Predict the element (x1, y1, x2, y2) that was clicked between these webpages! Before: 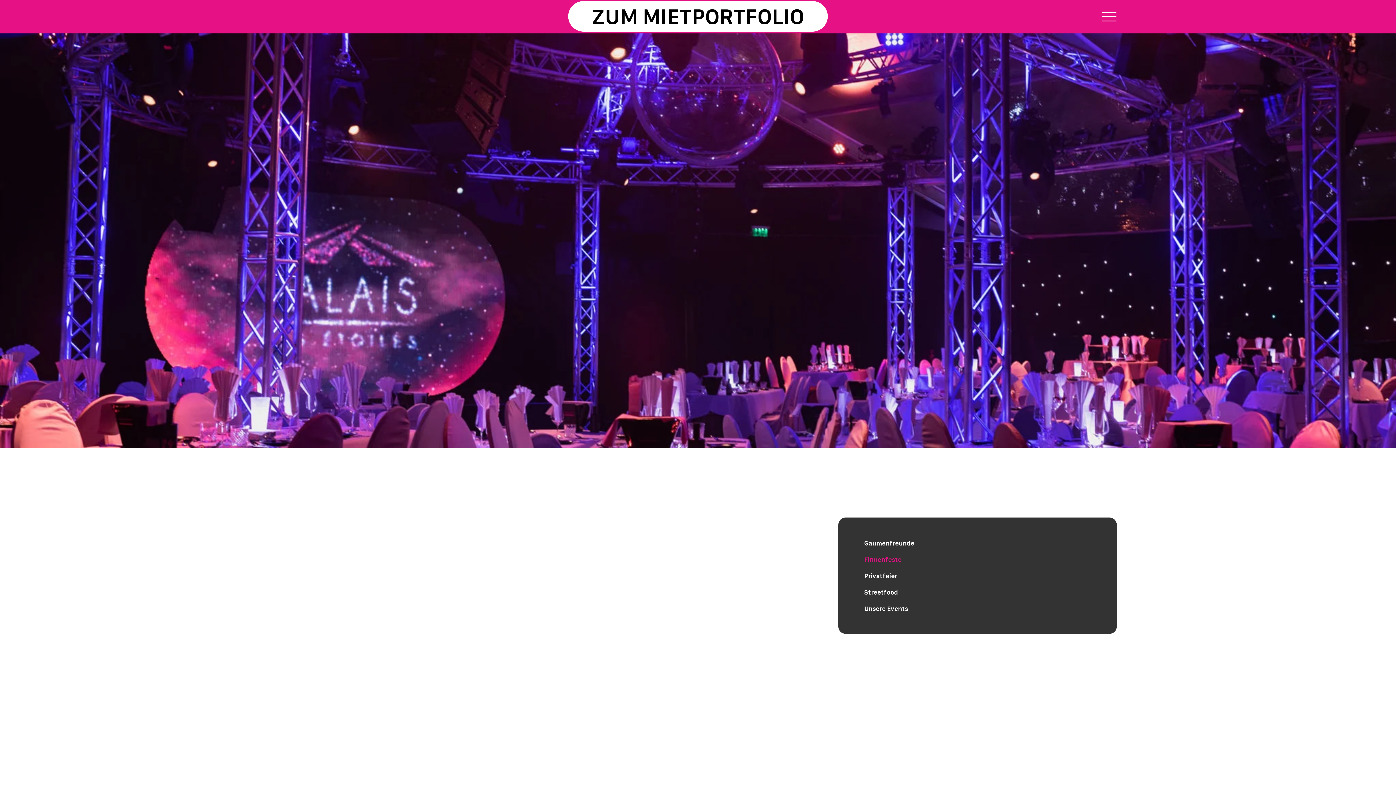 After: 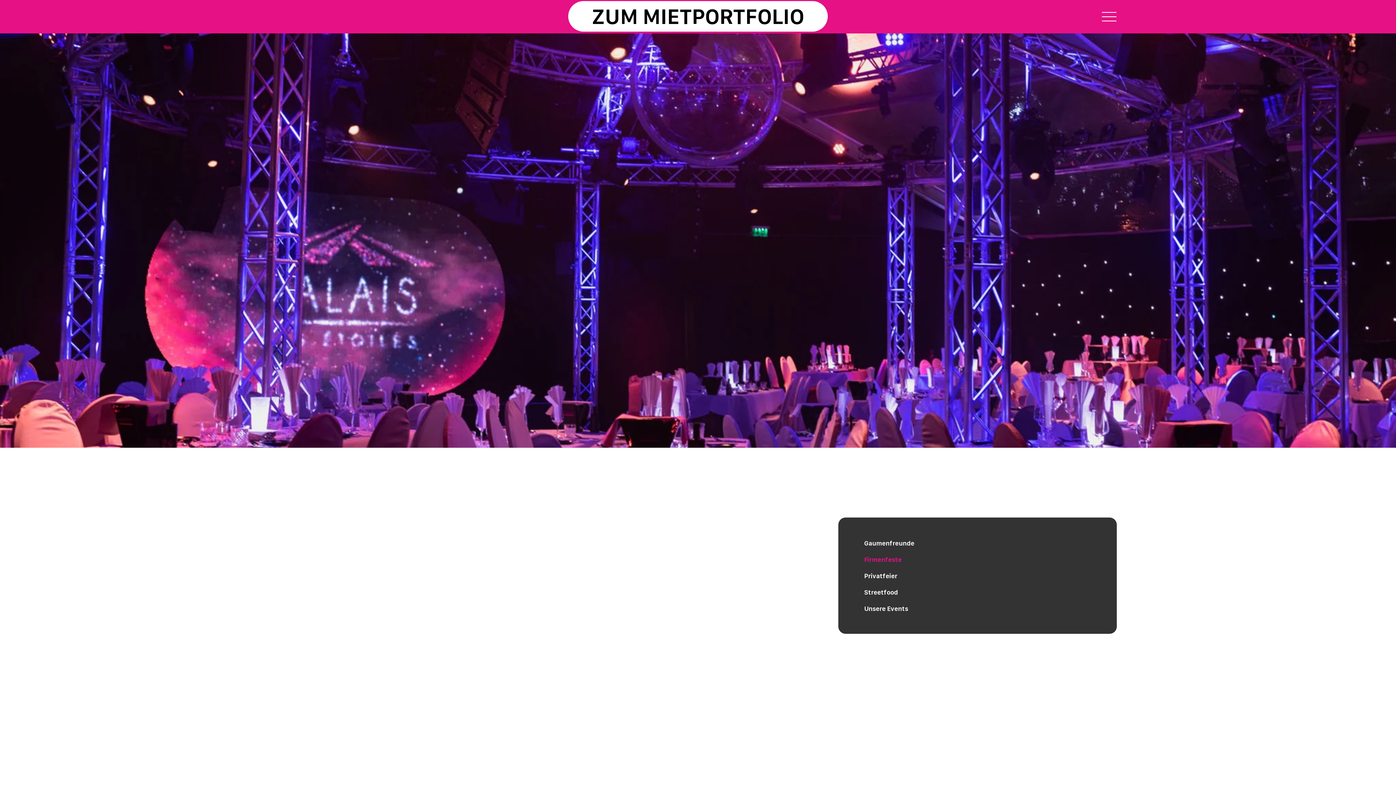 Action: bbox: (1102, 9, 1116, 24)